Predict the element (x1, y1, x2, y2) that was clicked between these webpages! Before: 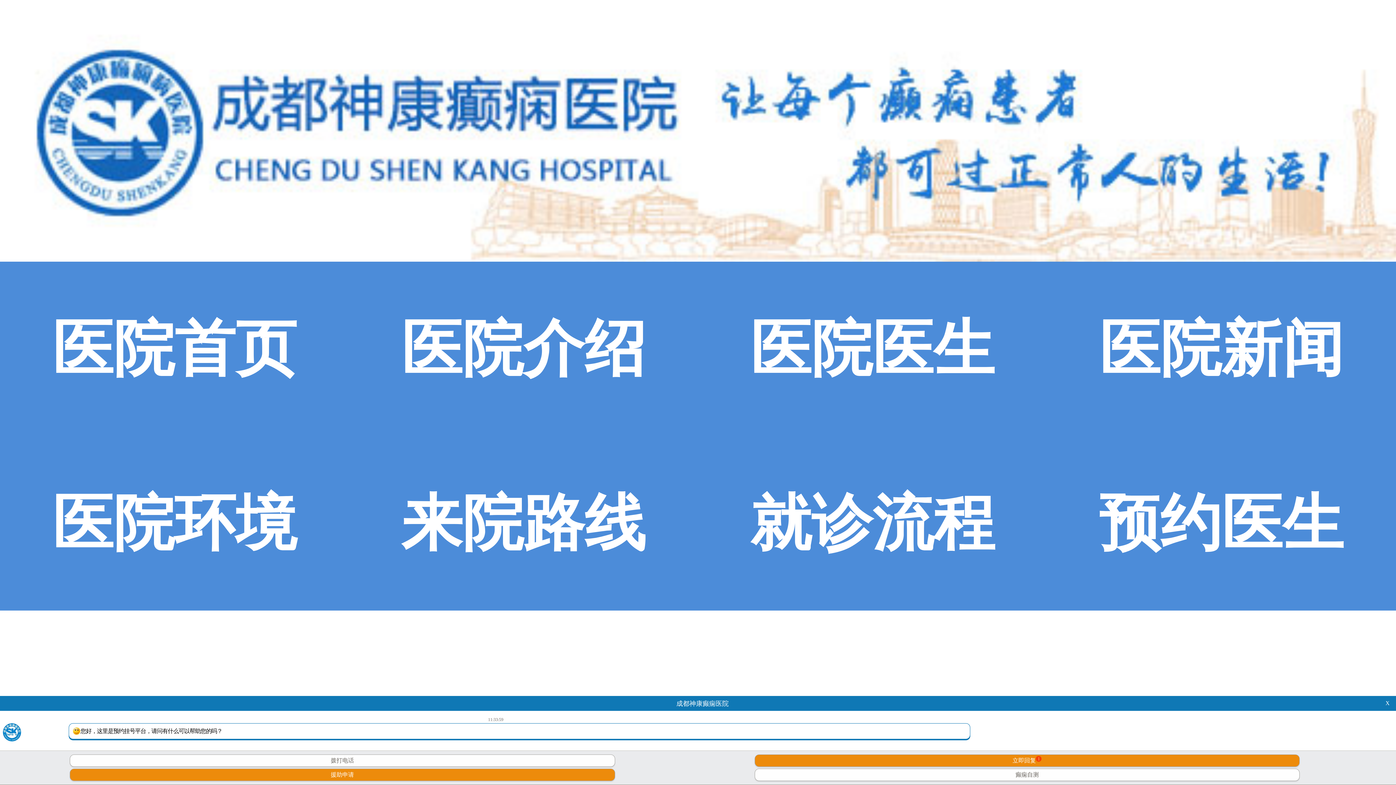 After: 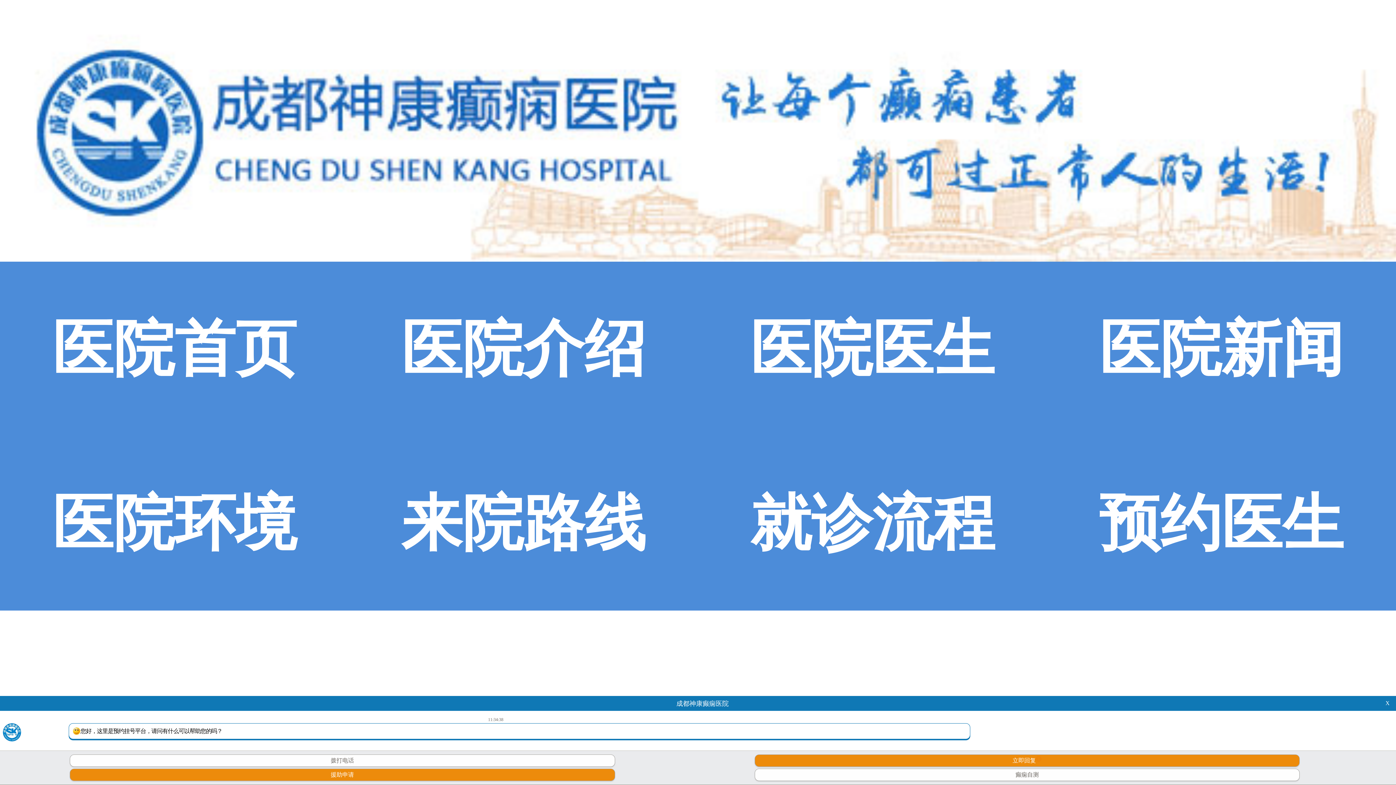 Action: label: 来院路线 bbox: (401, 489, 645, 557)